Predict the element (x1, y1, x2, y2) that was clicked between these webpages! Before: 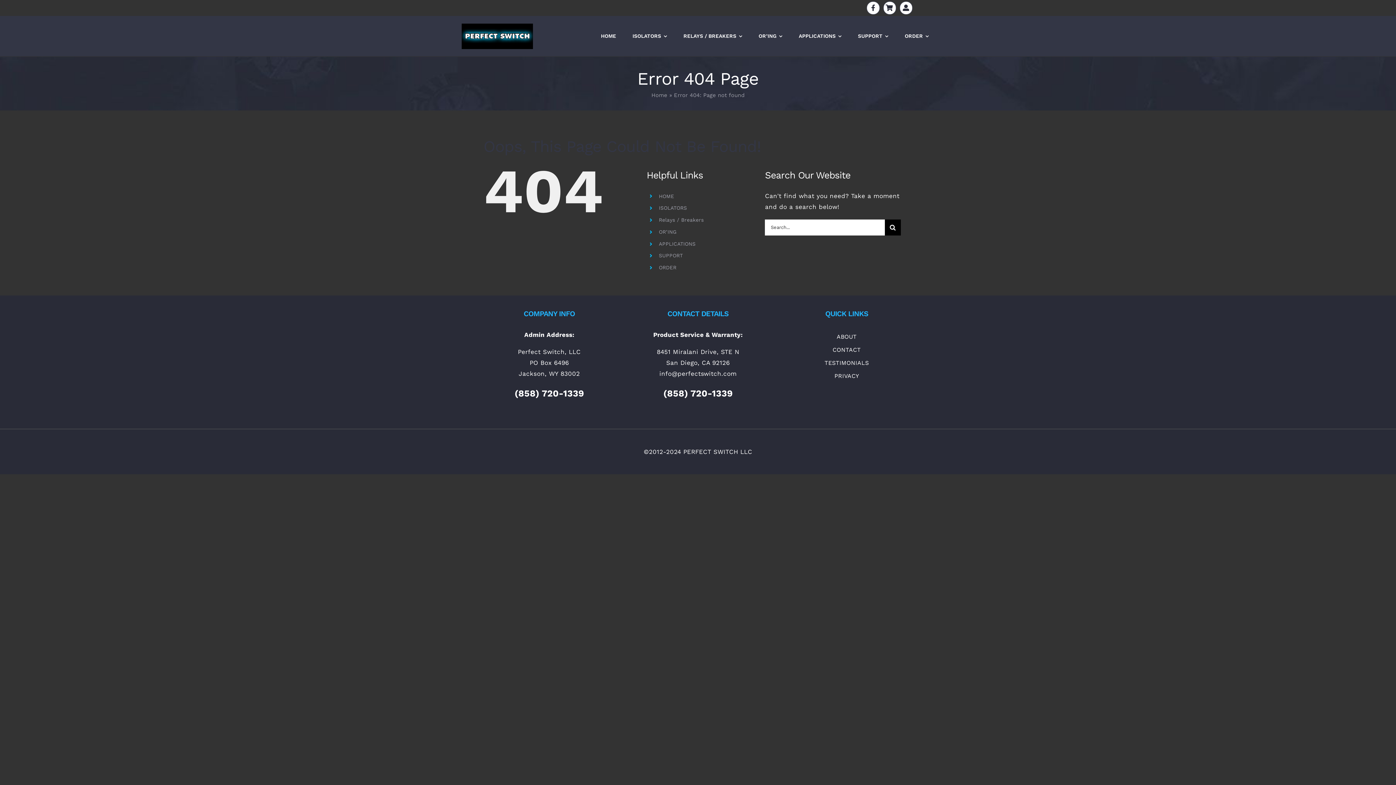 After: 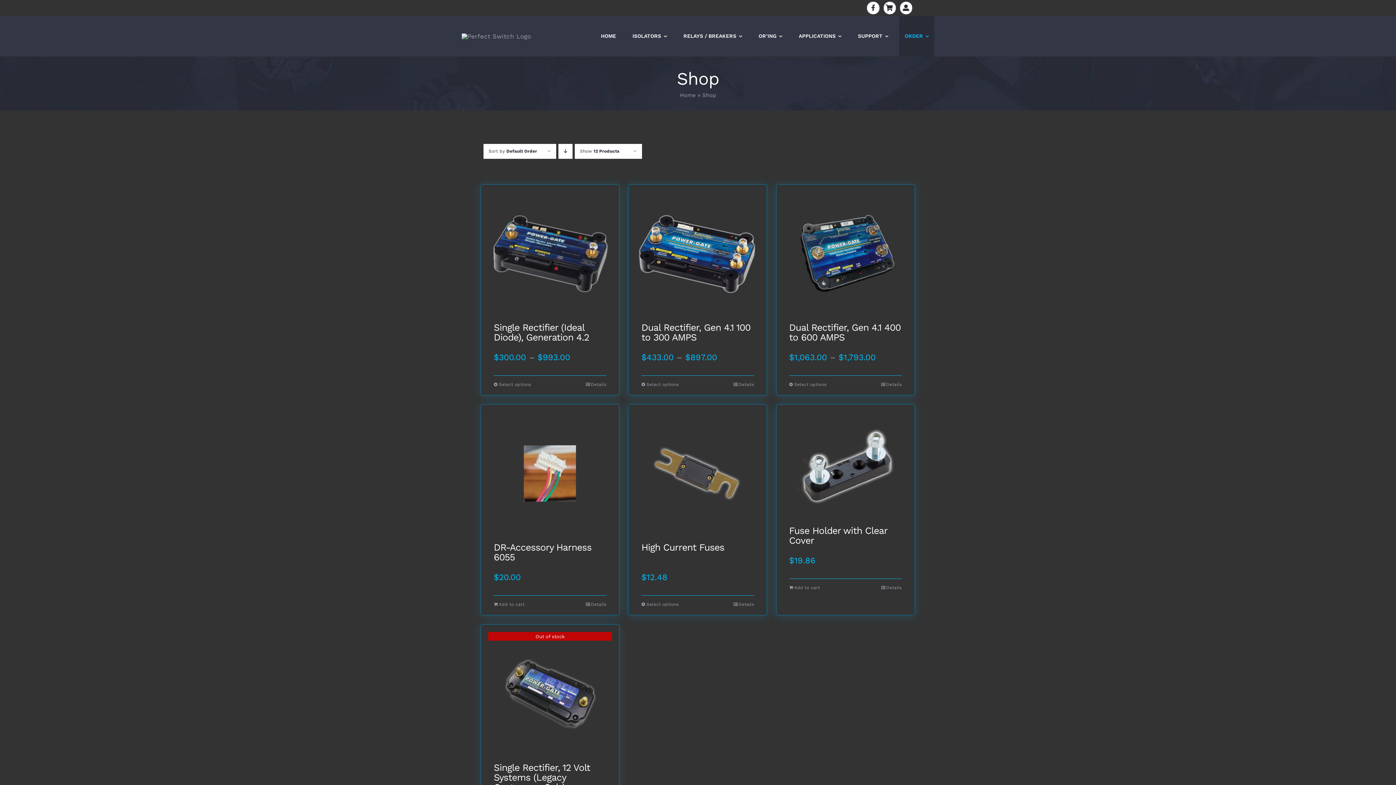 Action: label: ORDER bbox: (659, 264, 676, 270)